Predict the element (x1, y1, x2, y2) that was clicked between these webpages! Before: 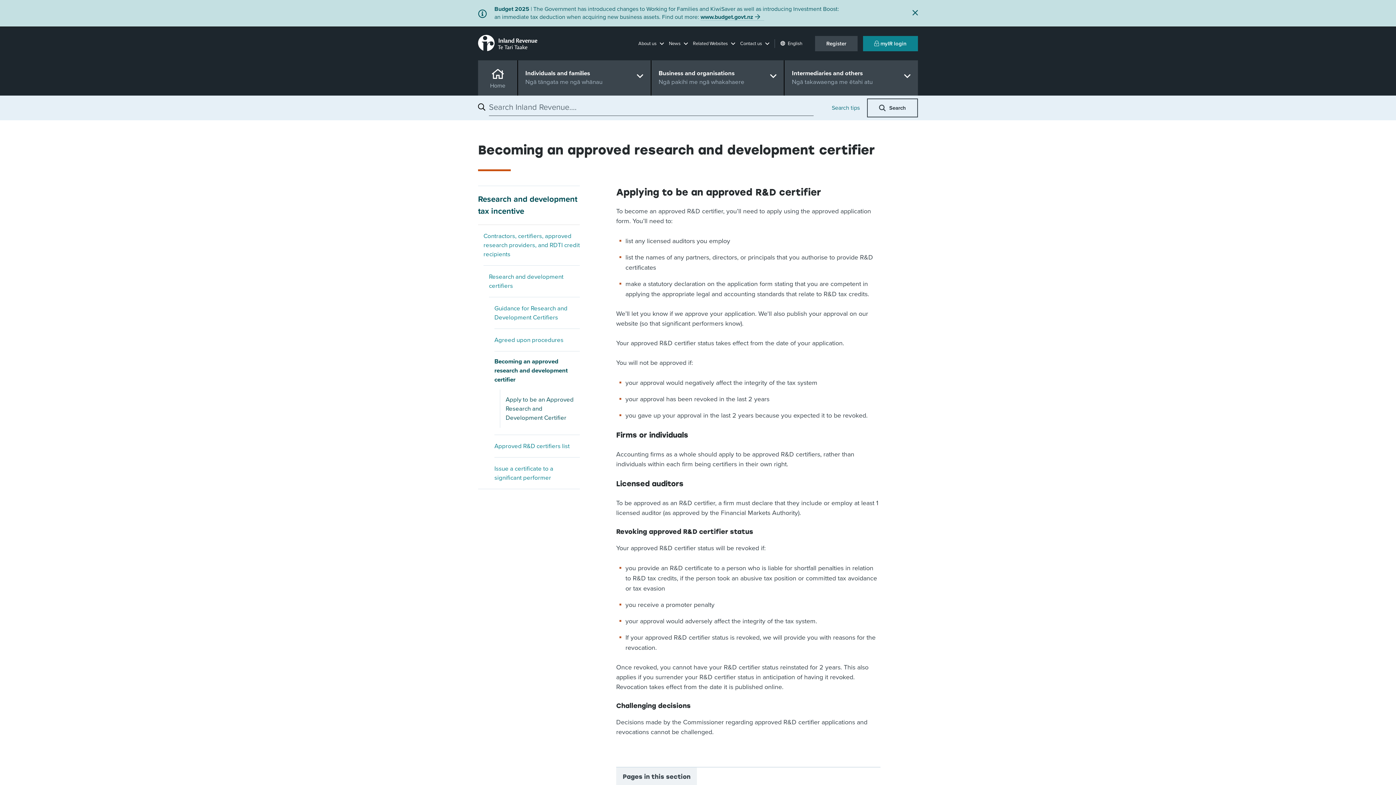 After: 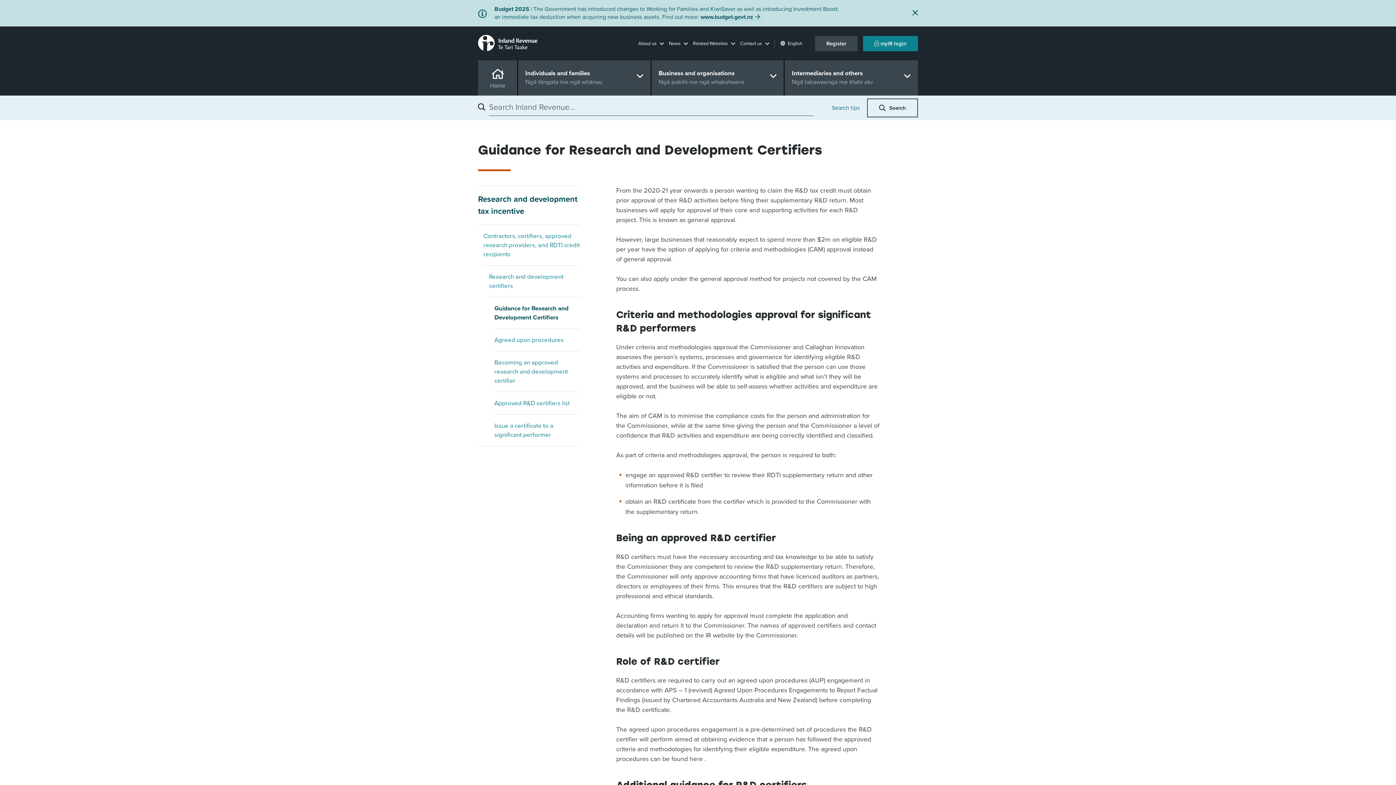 Action: label: Guidance for Research and Development Certifiers bbox: (494, 297, 580, 329)